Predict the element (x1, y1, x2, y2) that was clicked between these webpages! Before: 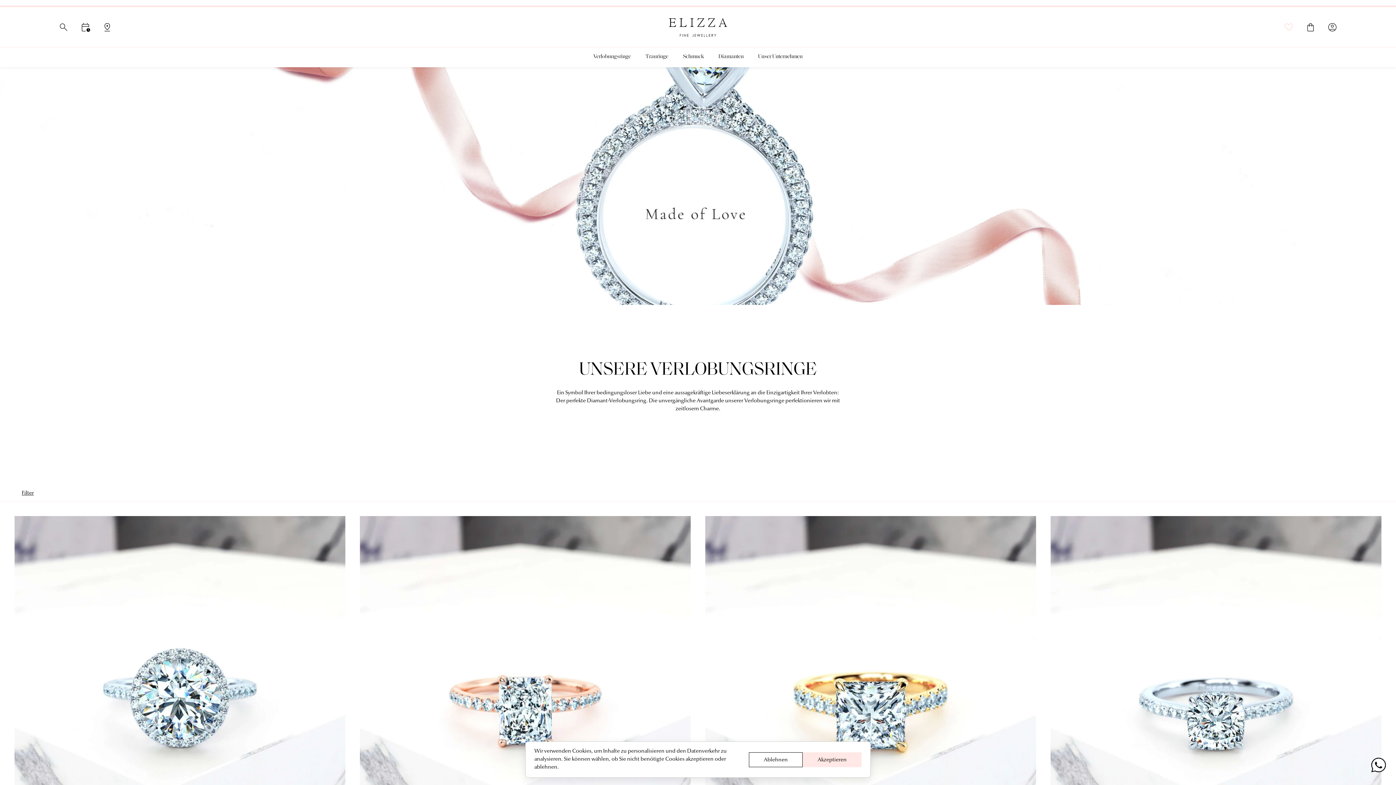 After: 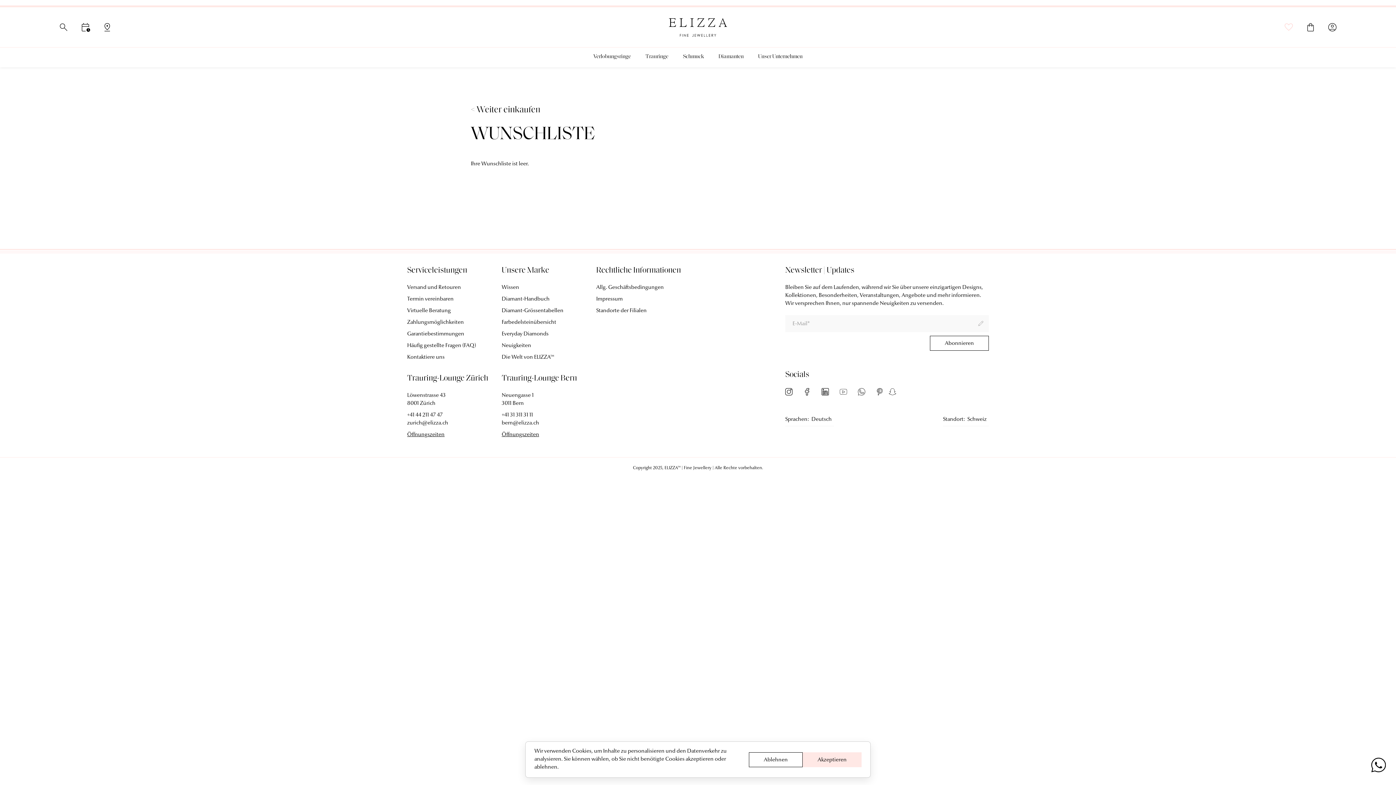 Action: bbox: (1283, 21, 1294, 32)